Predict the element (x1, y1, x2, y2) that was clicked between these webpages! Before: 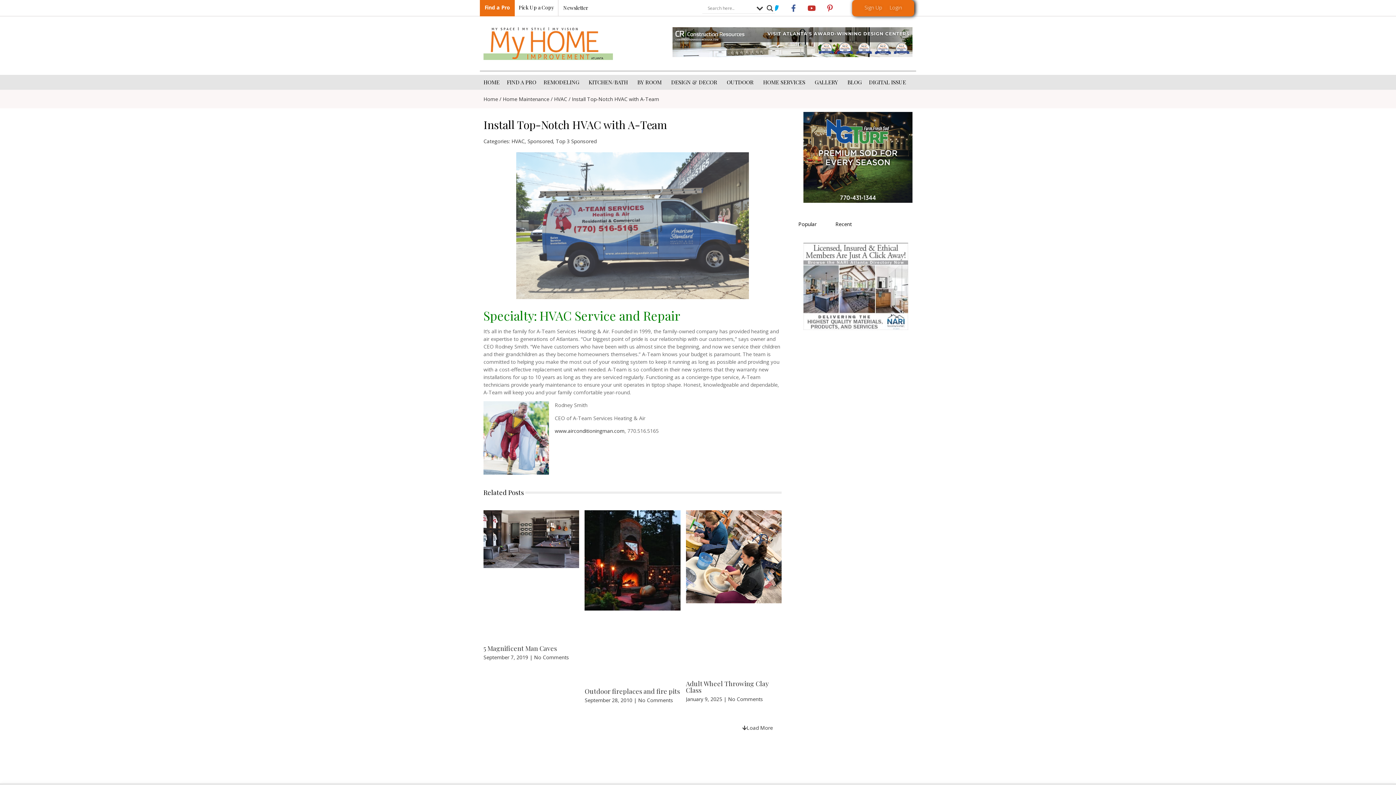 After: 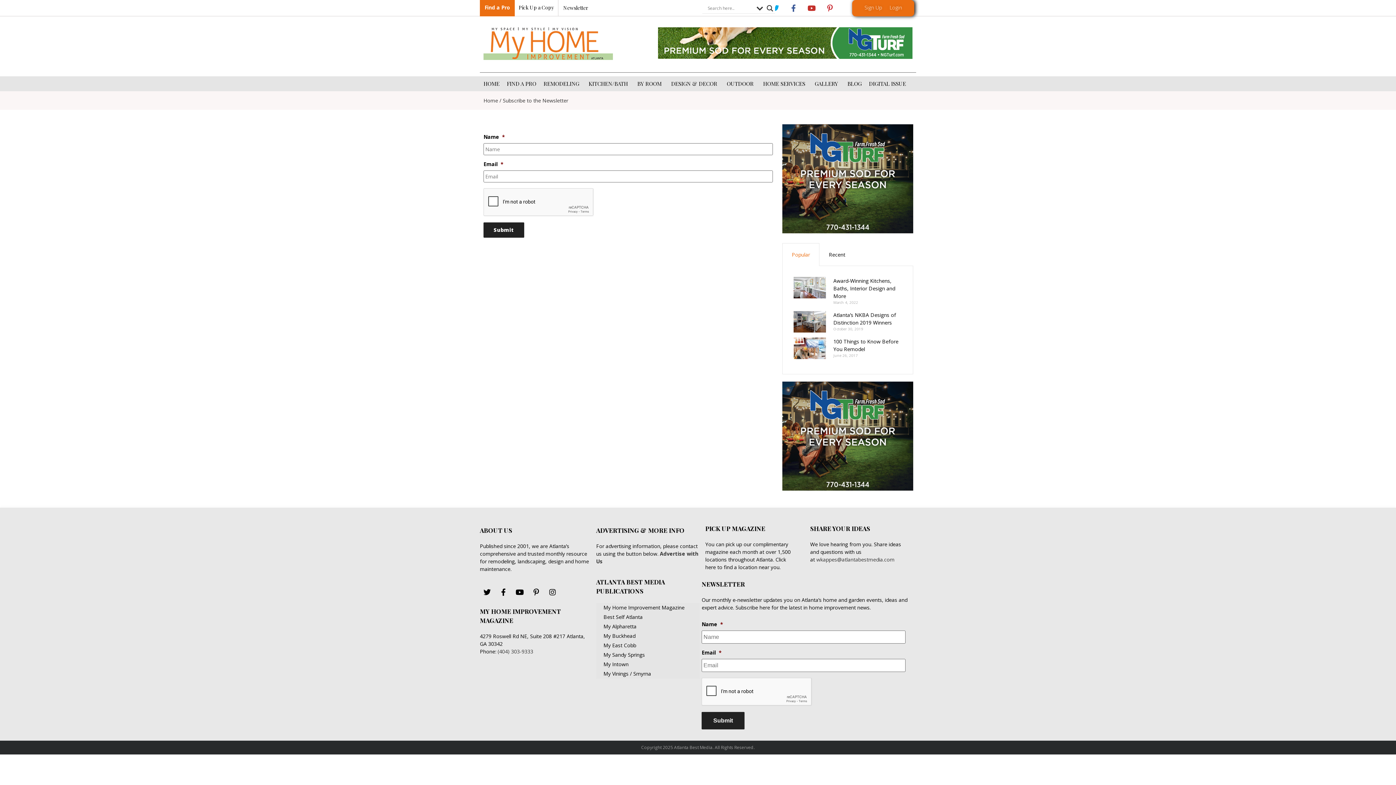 Action: label: Newsletter bbox: (563, 4, 588, 11)